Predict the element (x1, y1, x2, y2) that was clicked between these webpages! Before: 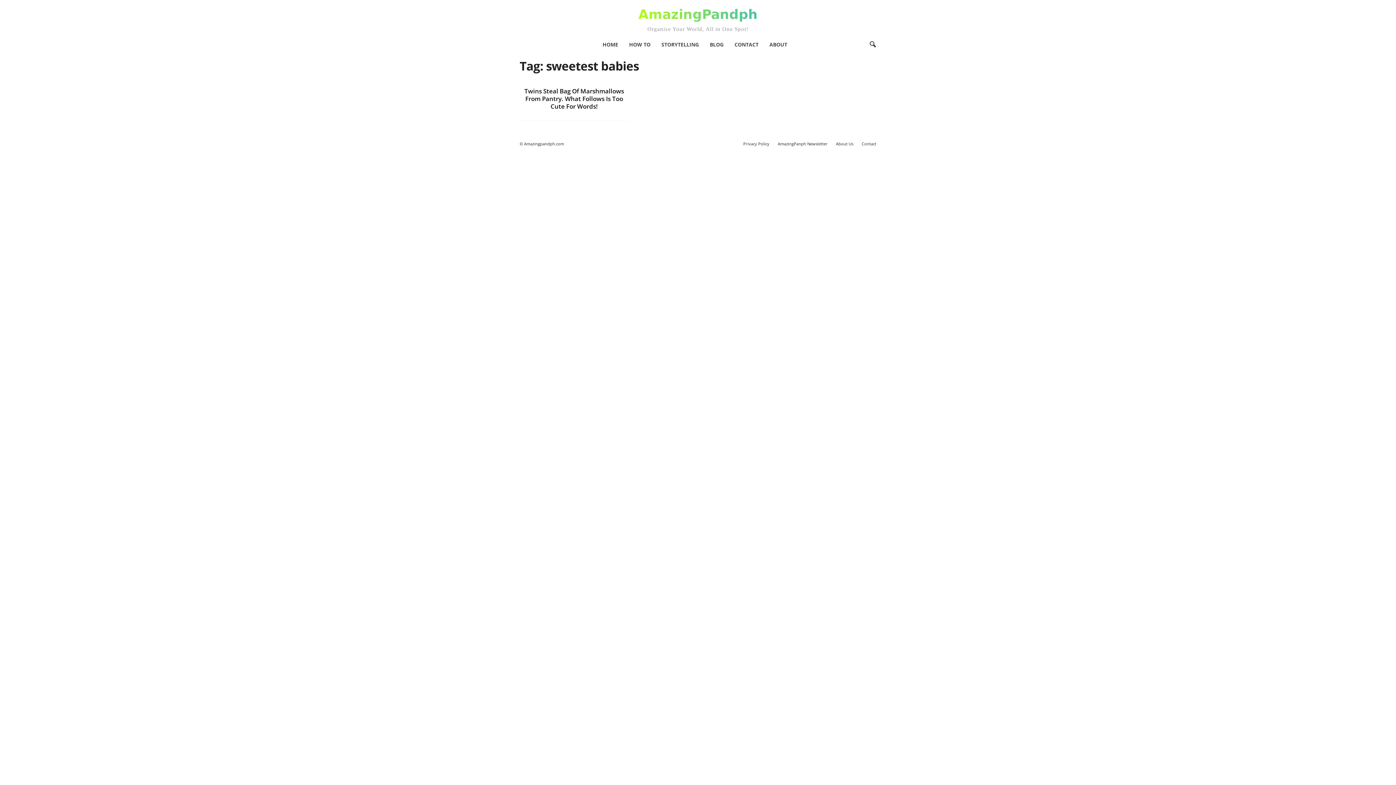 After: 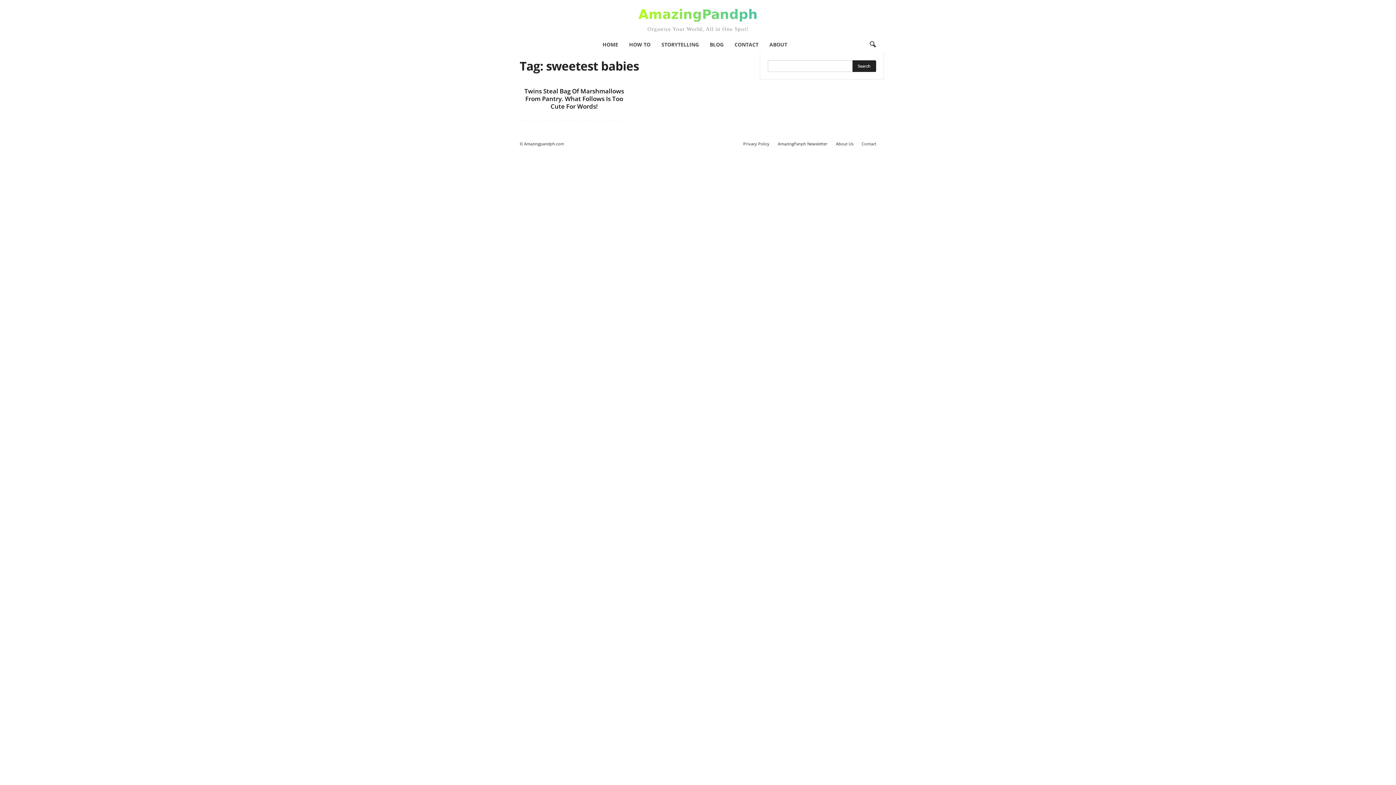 Action: bbox: (864, 36, 880, 52) label: search icon